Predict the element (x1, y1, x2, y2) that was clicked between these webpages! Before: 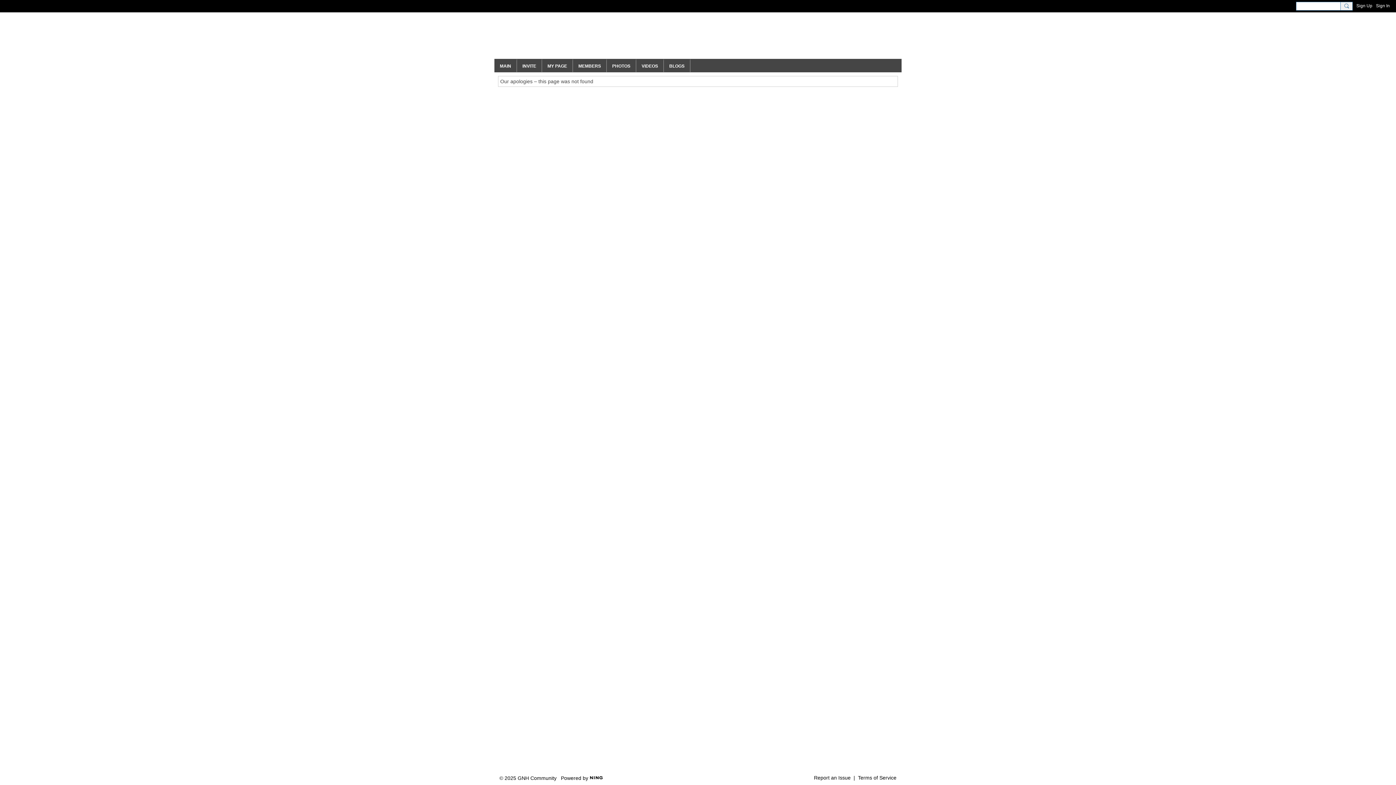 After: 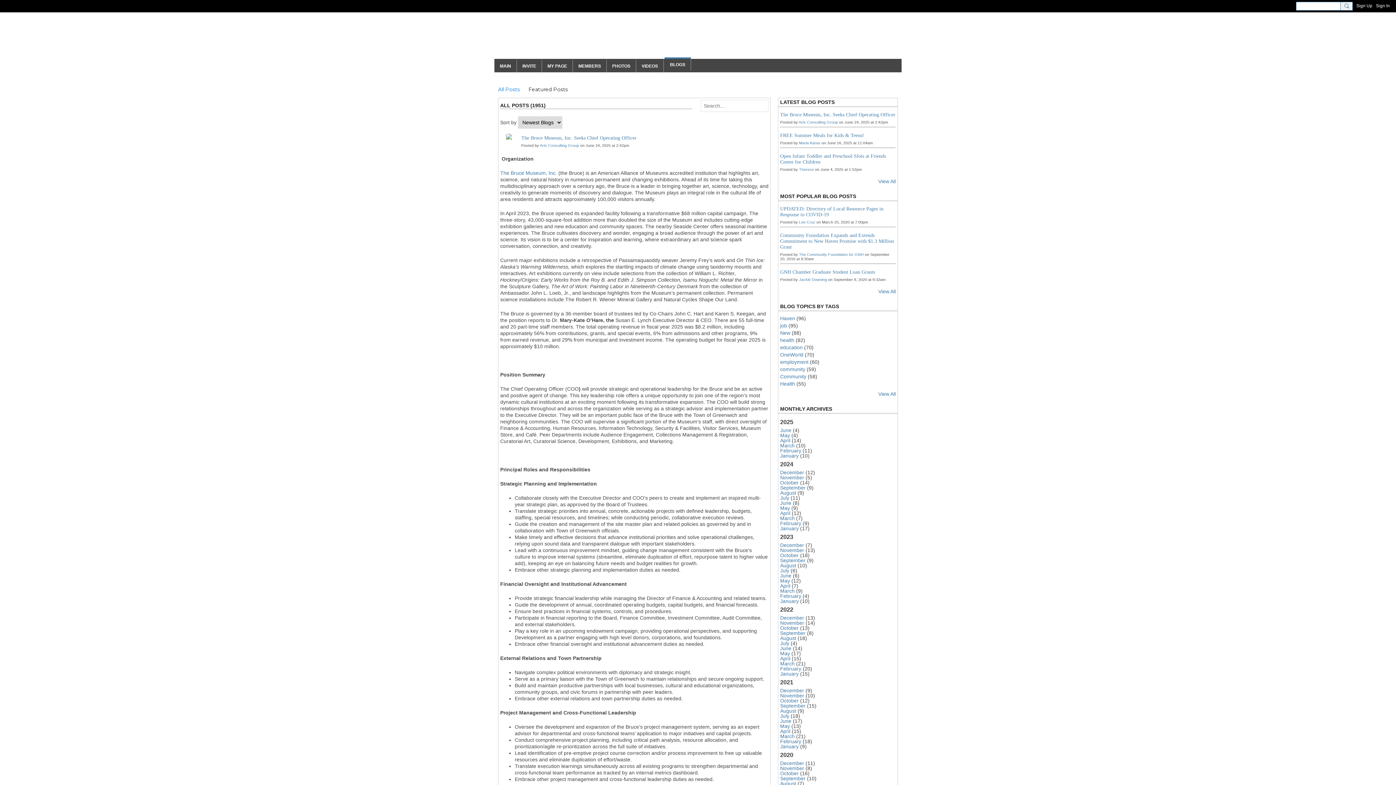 Action: label: BLOGS bbox: (664, 58, 690, 72)